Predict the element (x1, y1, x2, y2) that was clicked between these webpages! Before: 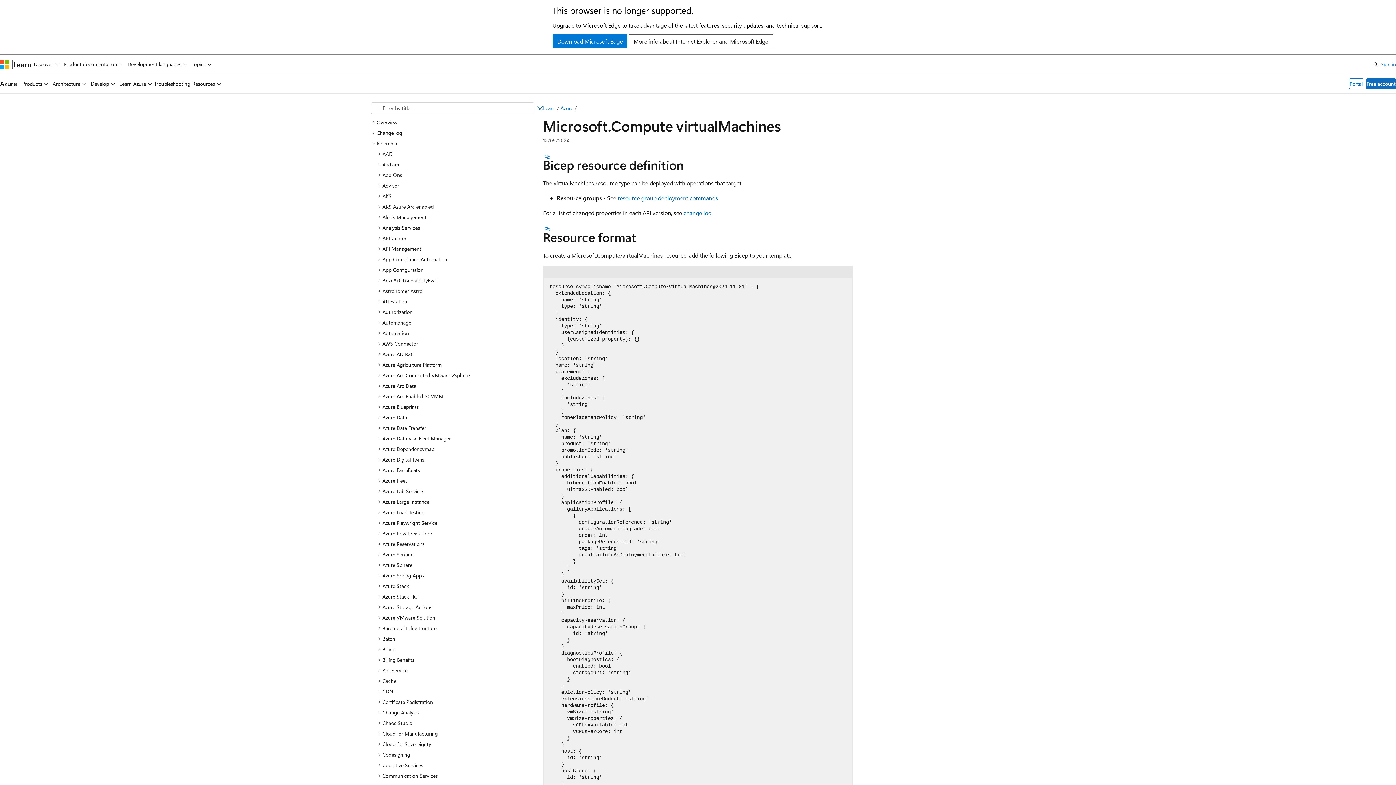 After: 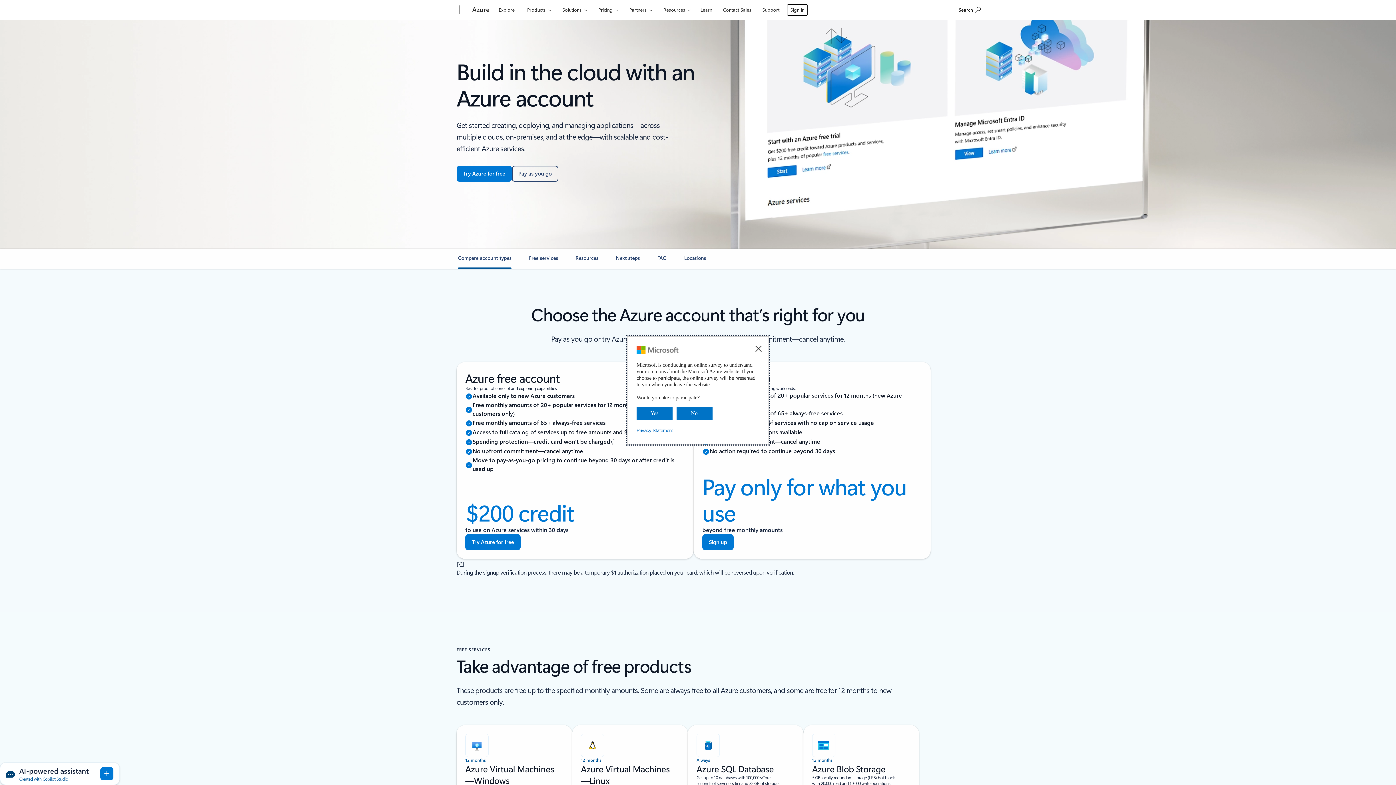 Action: label: Free account bbox: (1366, 78, 1396, 89)